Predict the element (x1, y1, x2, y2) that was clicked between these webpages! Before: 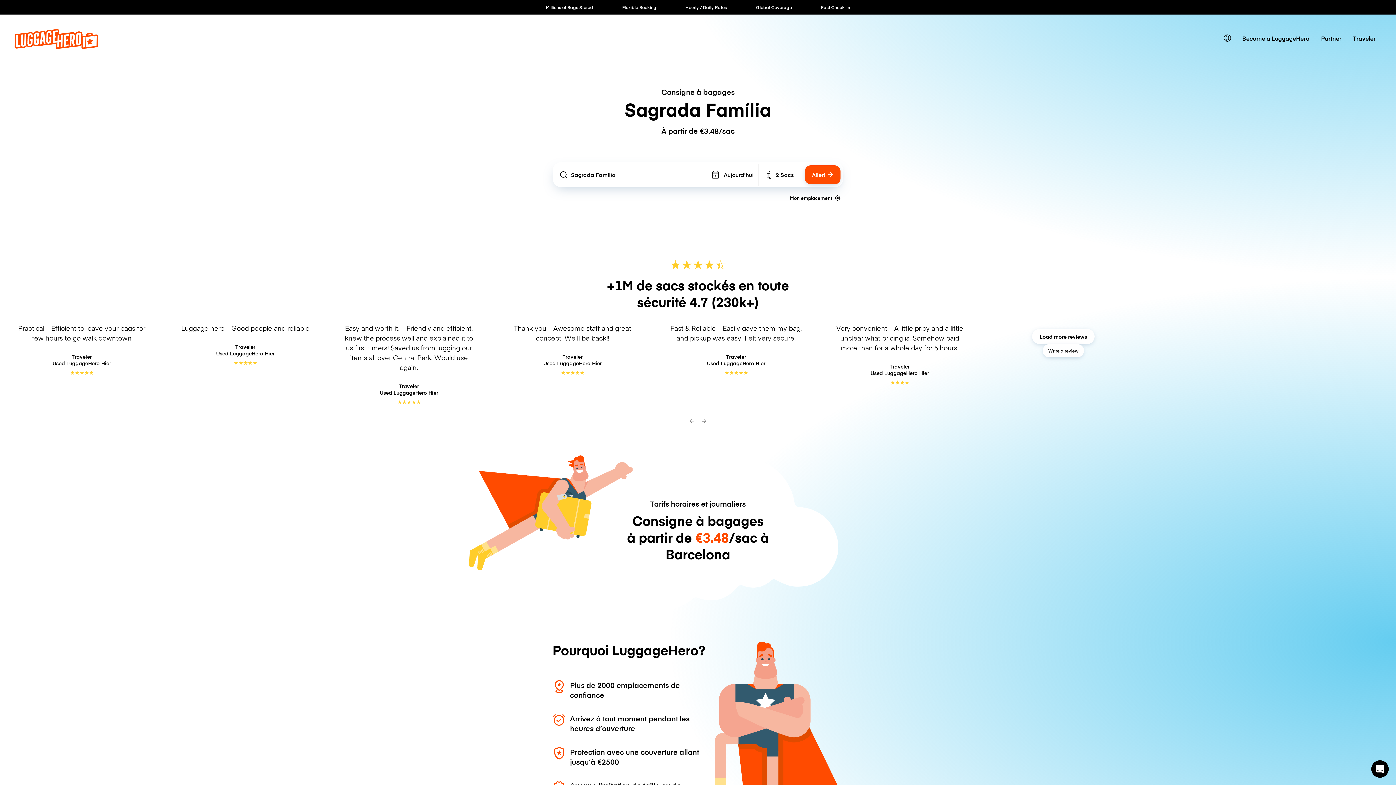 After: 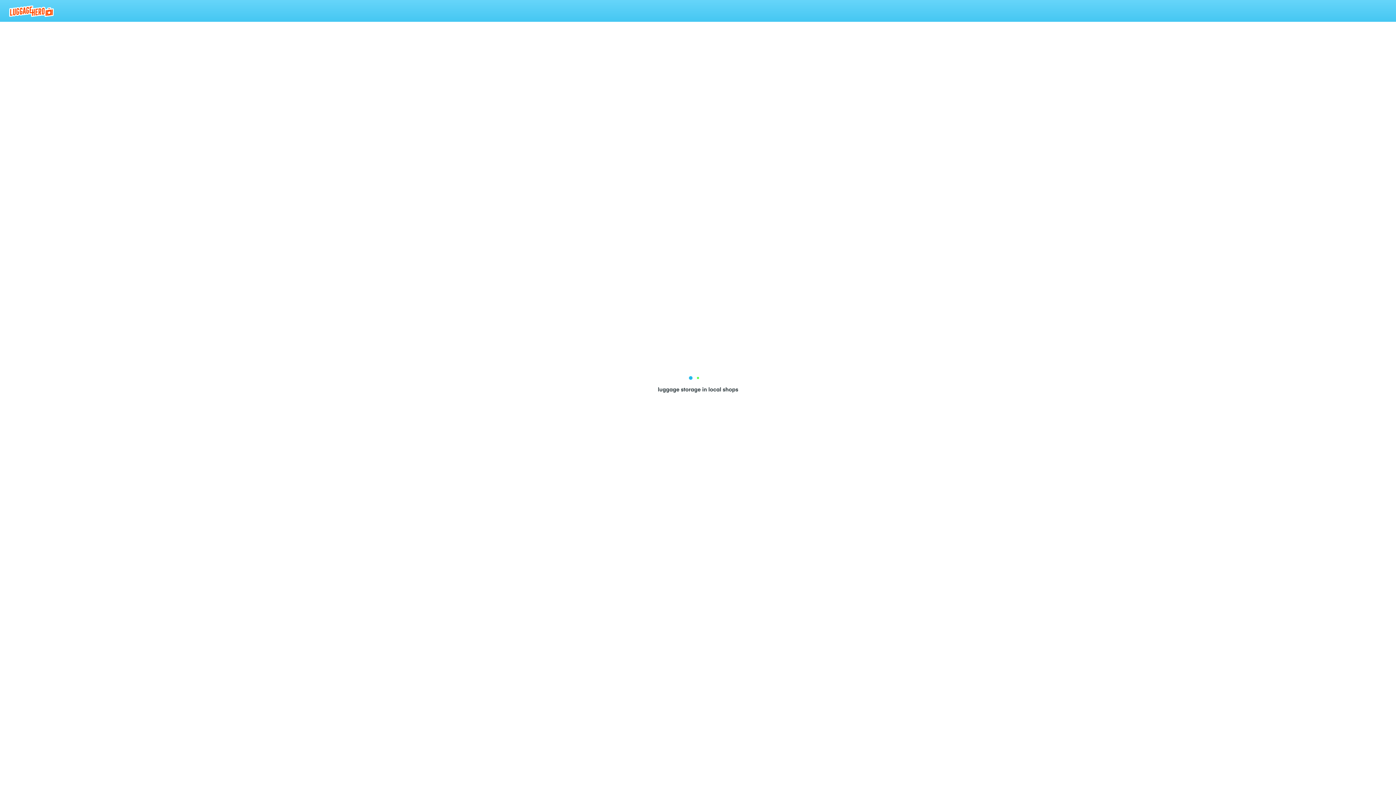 Action: label: Aller! bbox: (805, 165, 840, 184)